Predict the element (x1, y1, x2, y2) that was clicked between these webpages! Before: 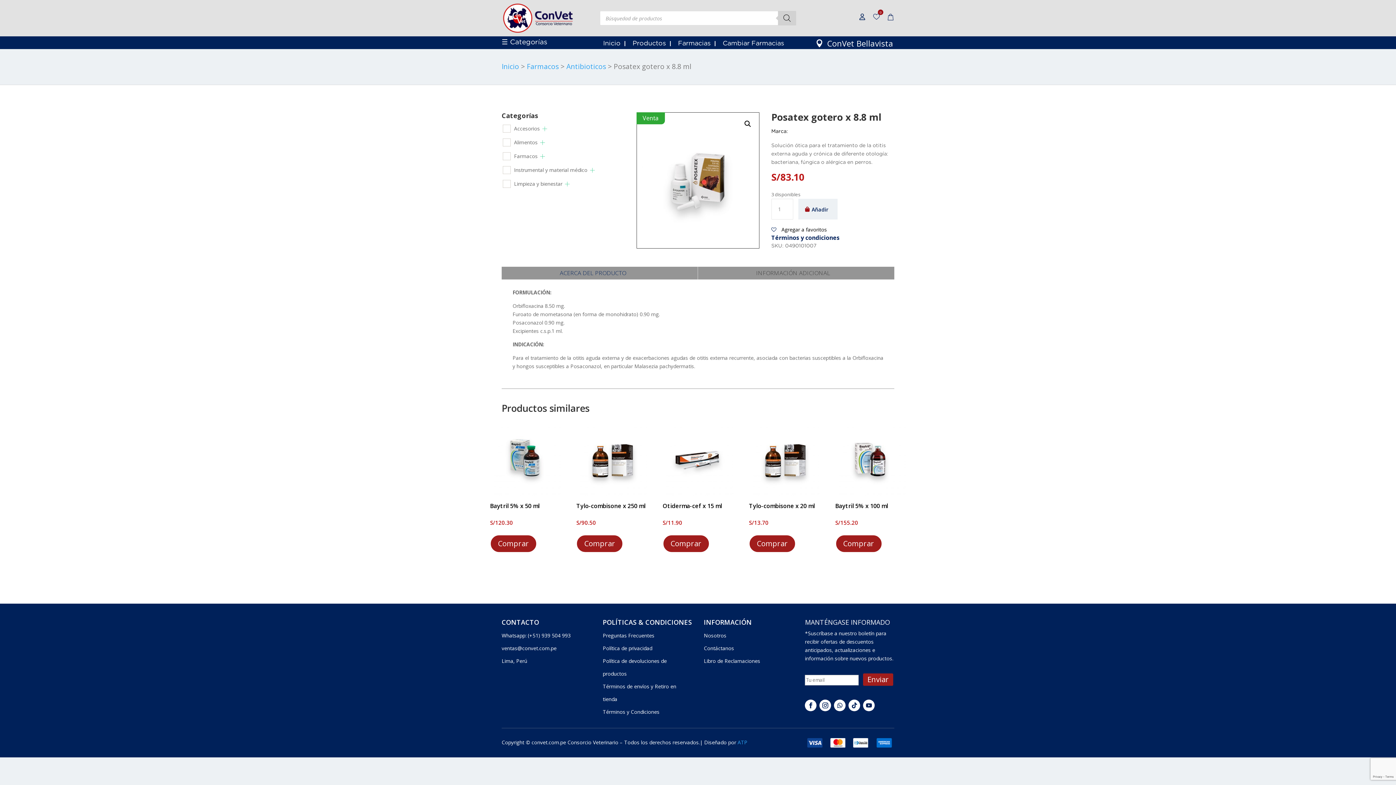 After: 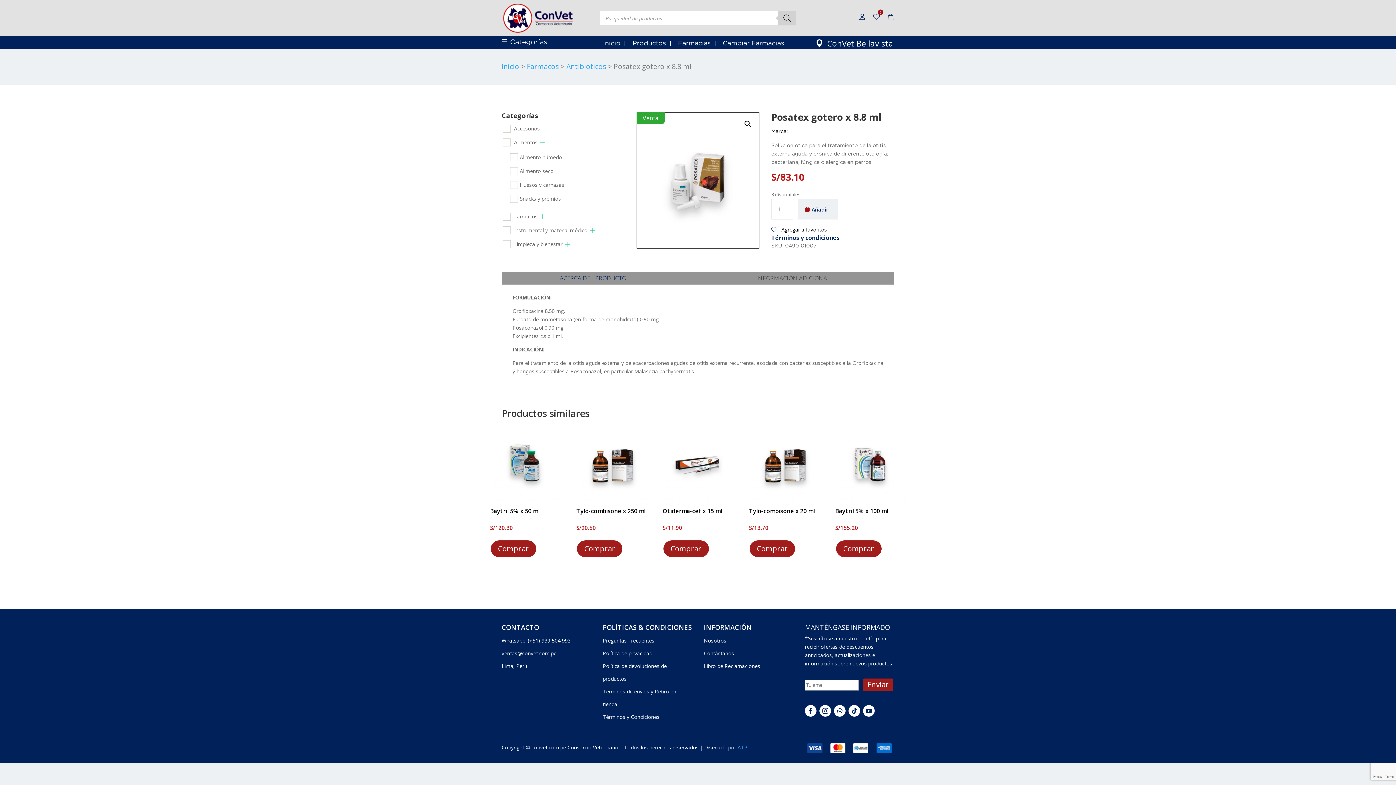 Action: bbox: (540, 140, 545, 144)